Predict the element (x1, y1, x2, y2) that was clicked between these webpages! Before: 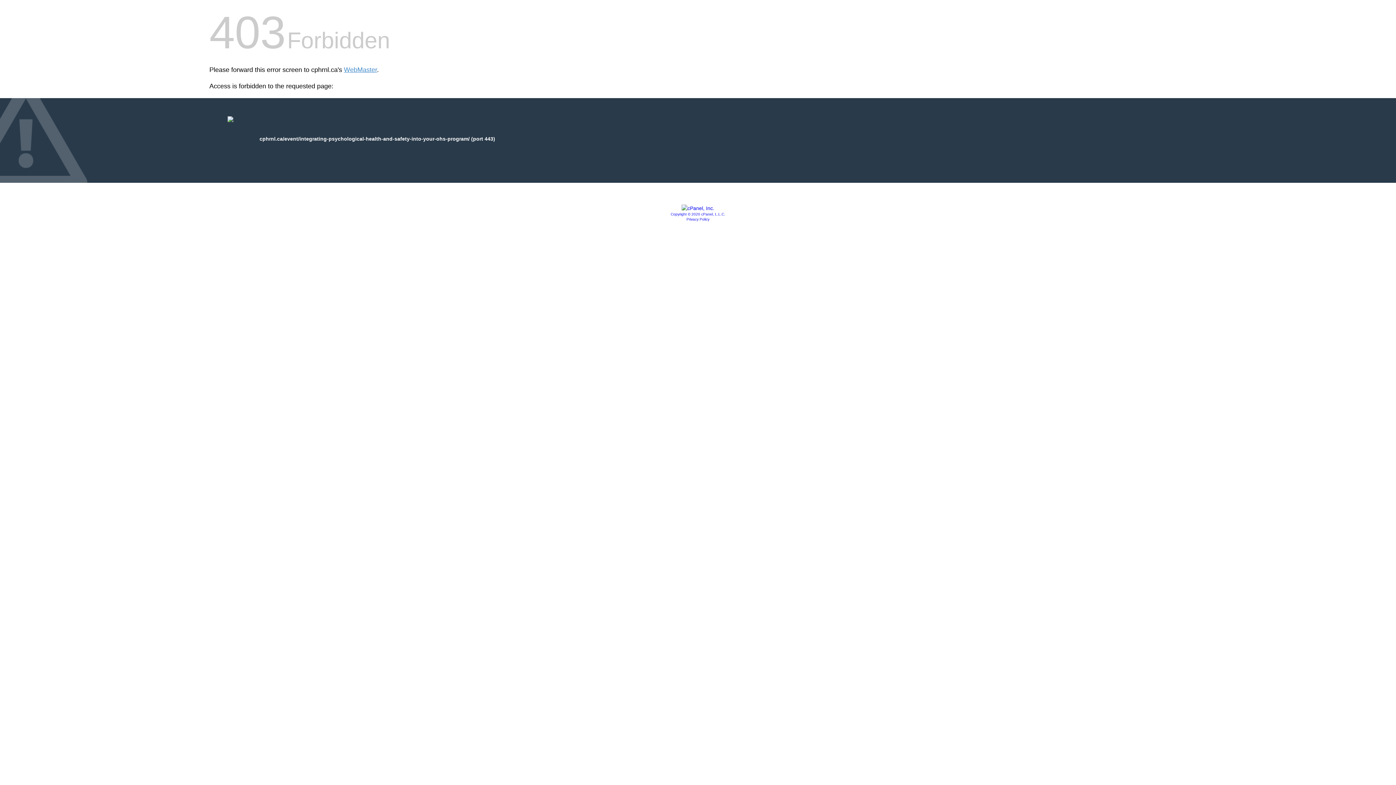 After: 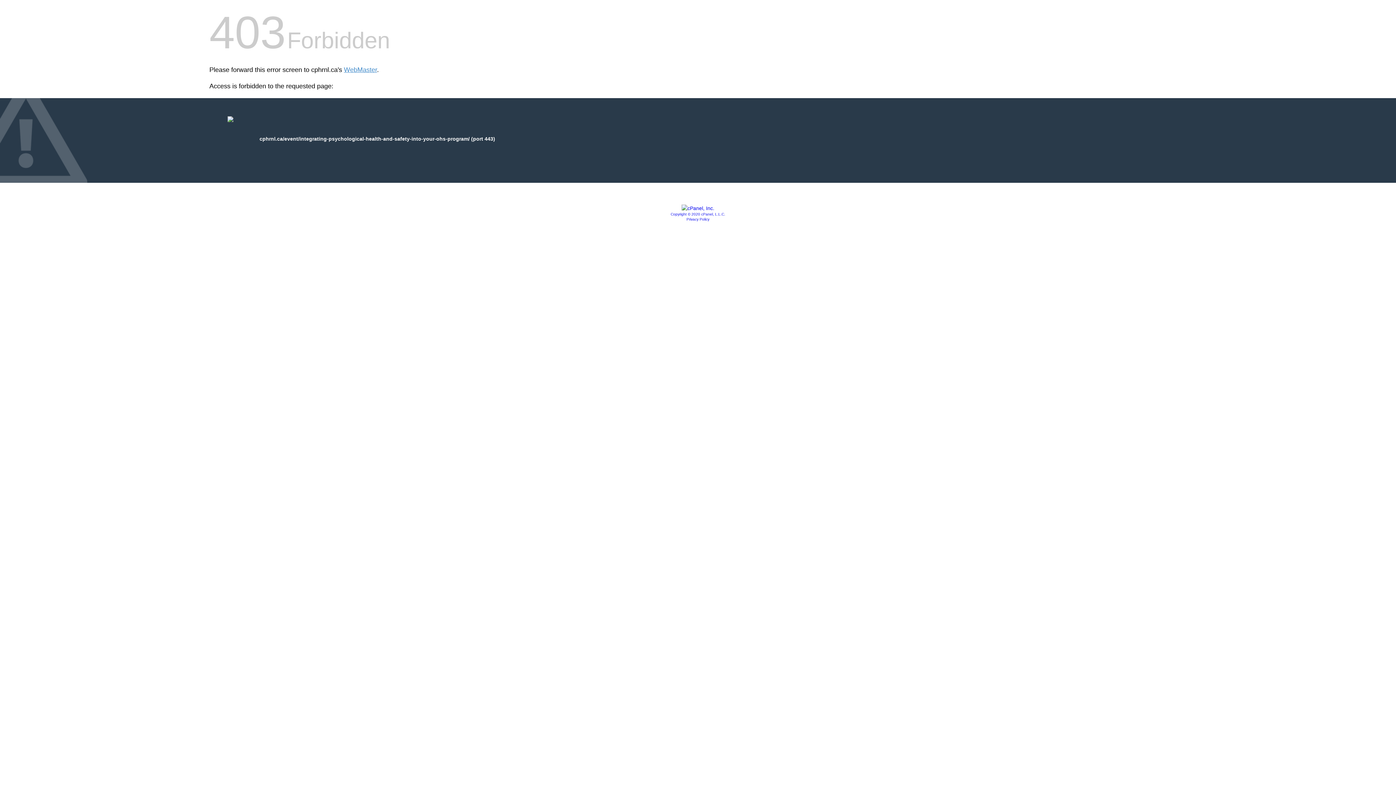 Action: label: Privacy Policy bbox: (686, 217, 709, 221)